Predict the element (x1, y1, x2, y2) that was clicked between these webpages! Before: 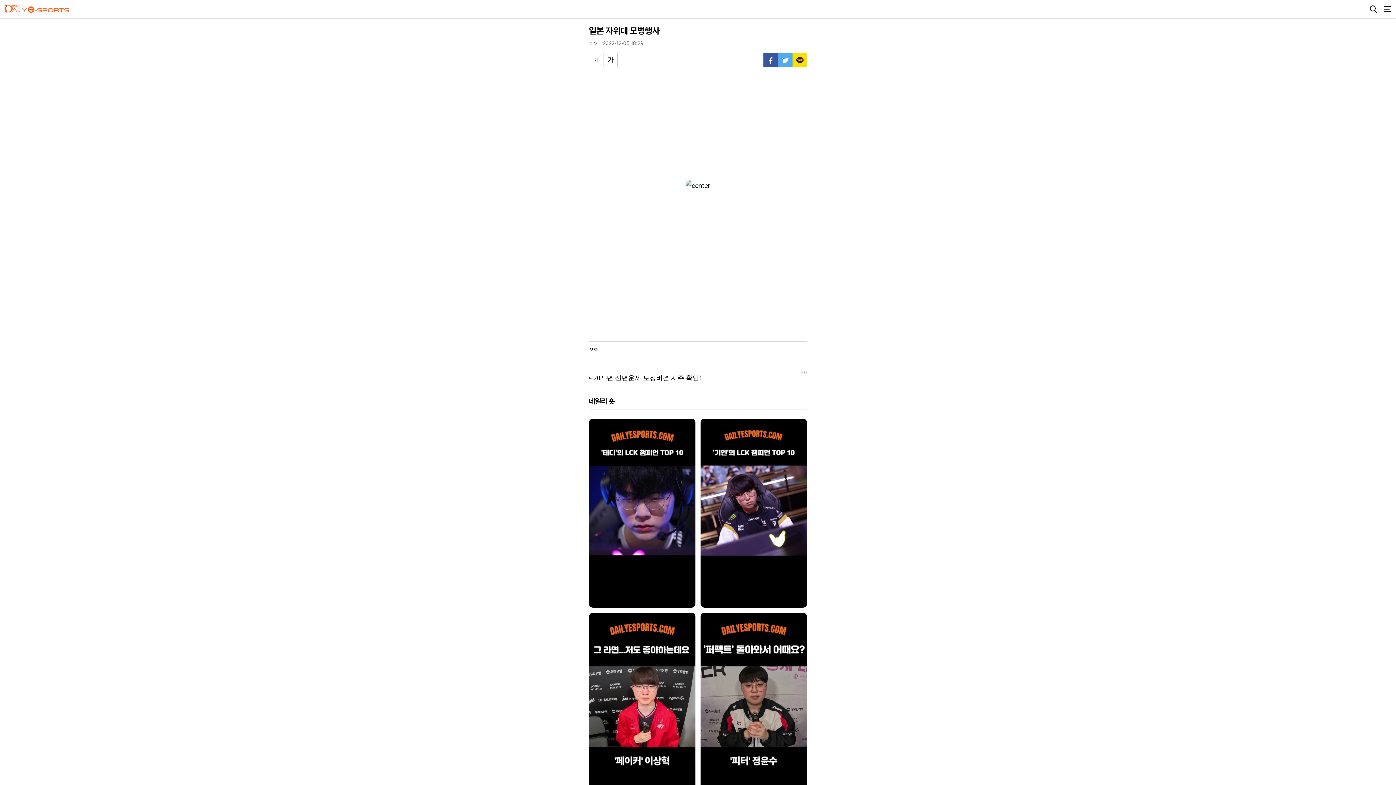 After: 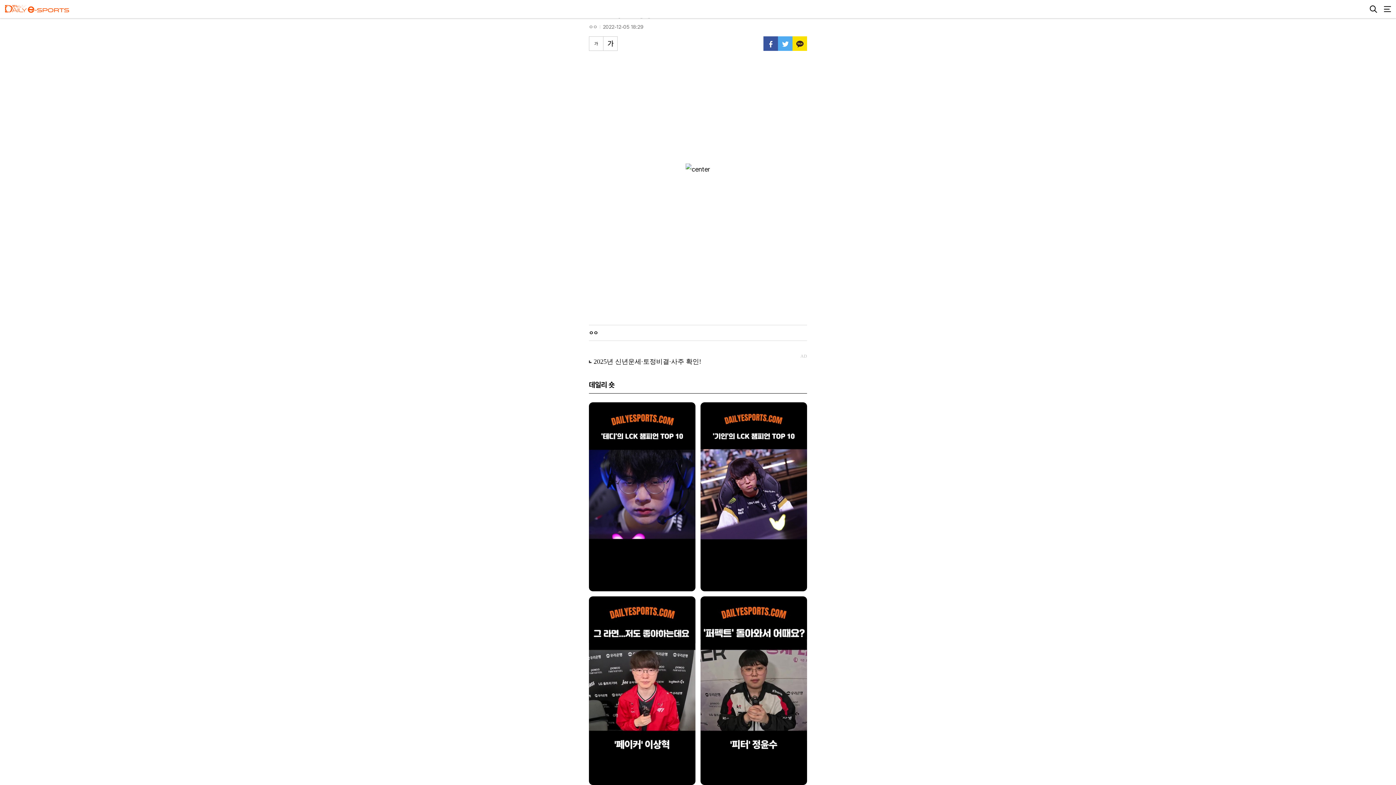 Action: bbox: (700, 612, 807, 801)